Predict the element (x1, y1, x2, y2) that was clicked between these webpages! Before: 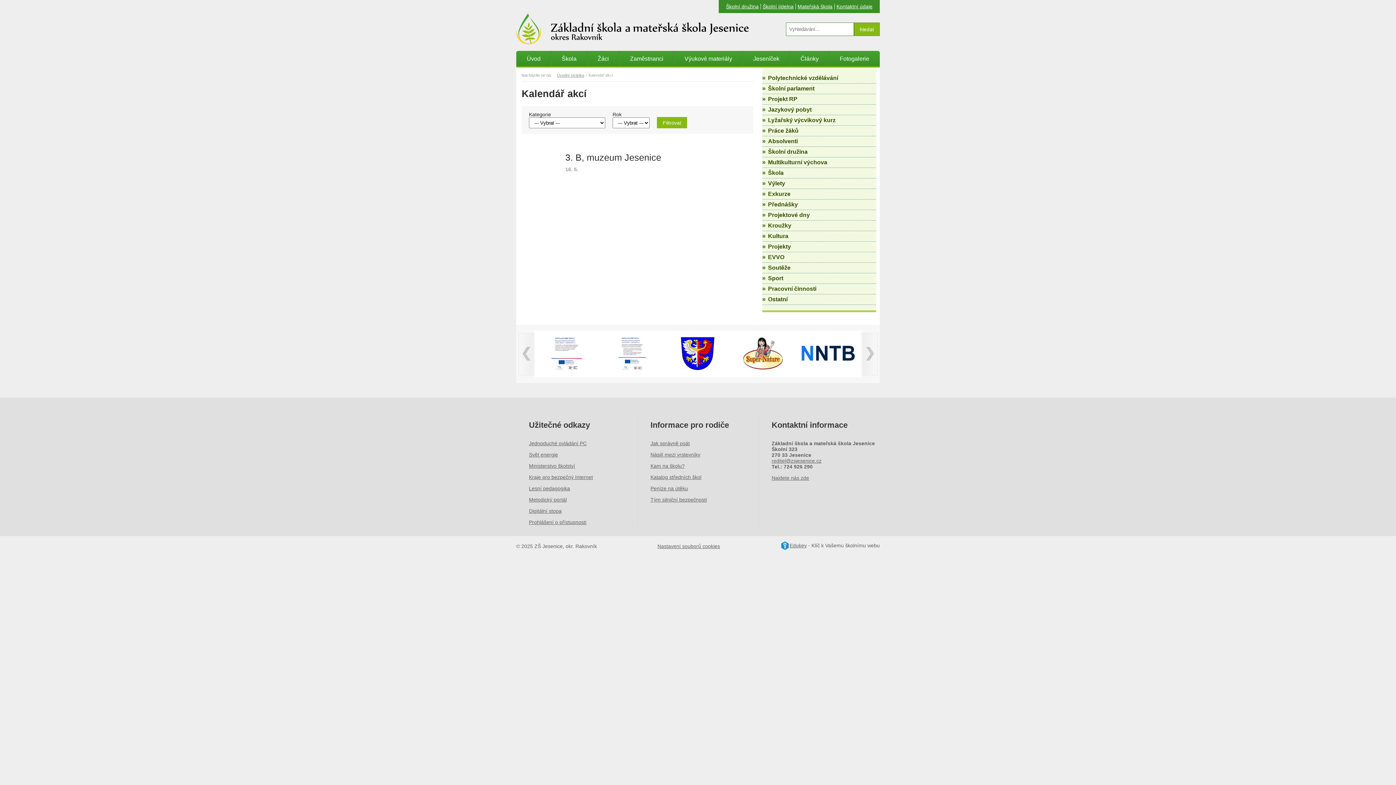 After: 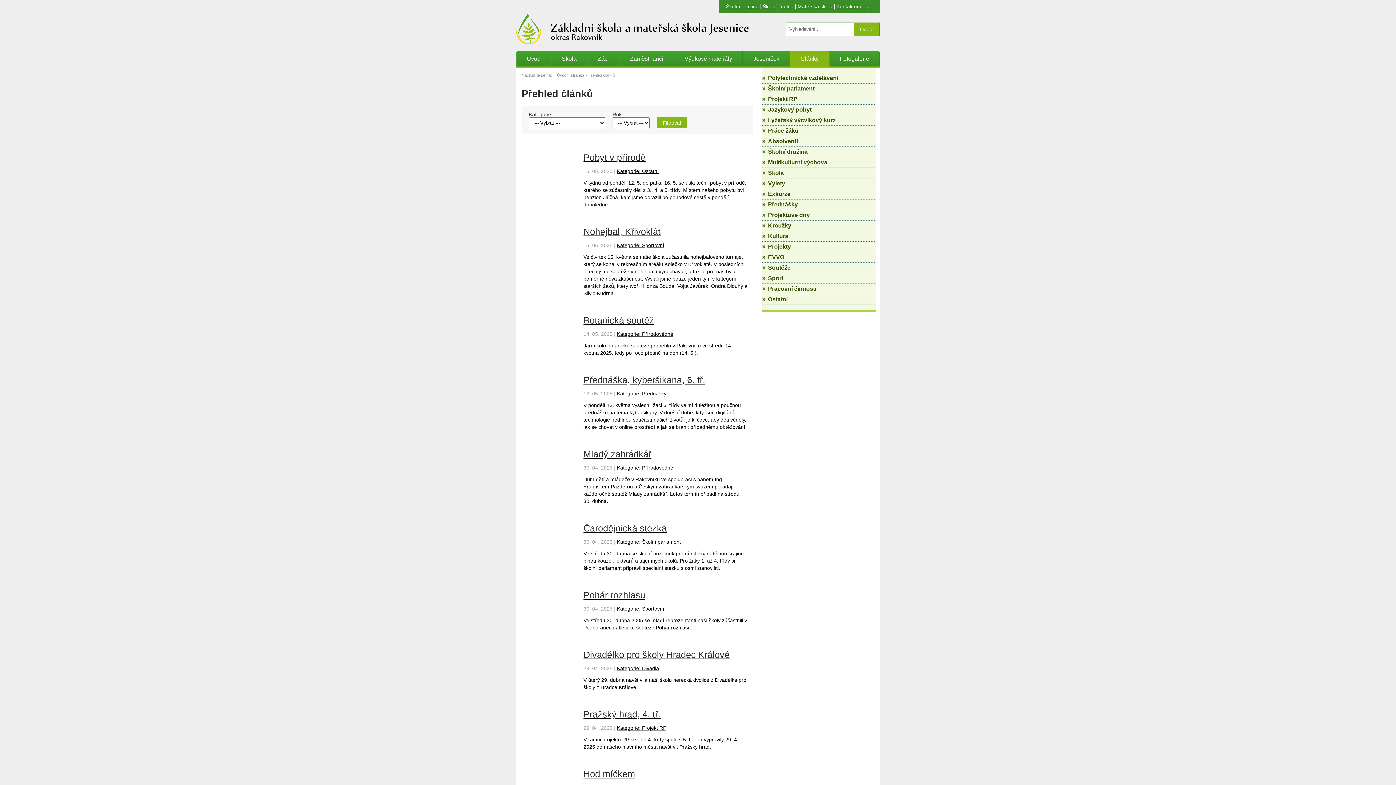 Action: bbox: (790, 50, 829, 66) label: Články